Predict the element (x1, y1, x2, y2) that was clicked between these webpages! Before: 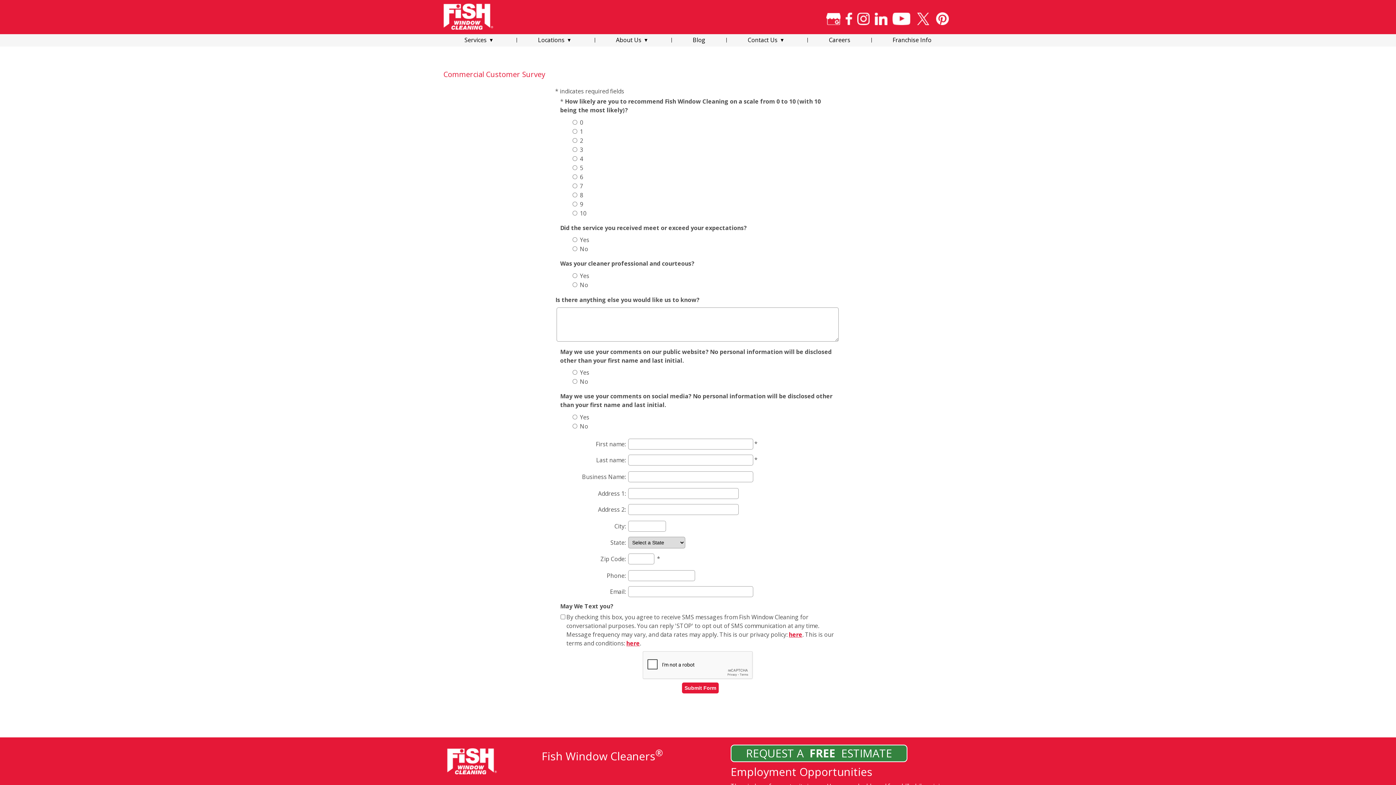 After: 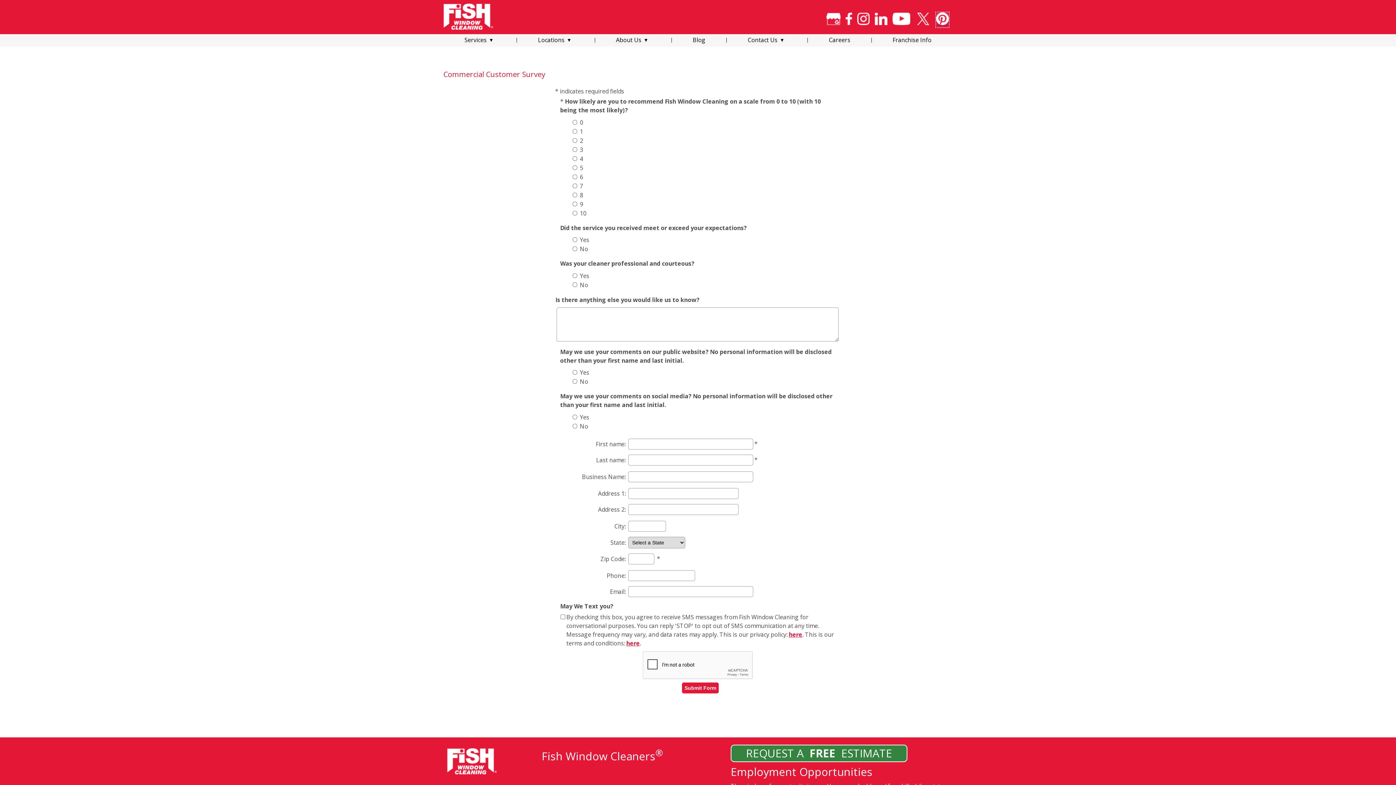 Action: bbox: (936, 12, 949, 27)